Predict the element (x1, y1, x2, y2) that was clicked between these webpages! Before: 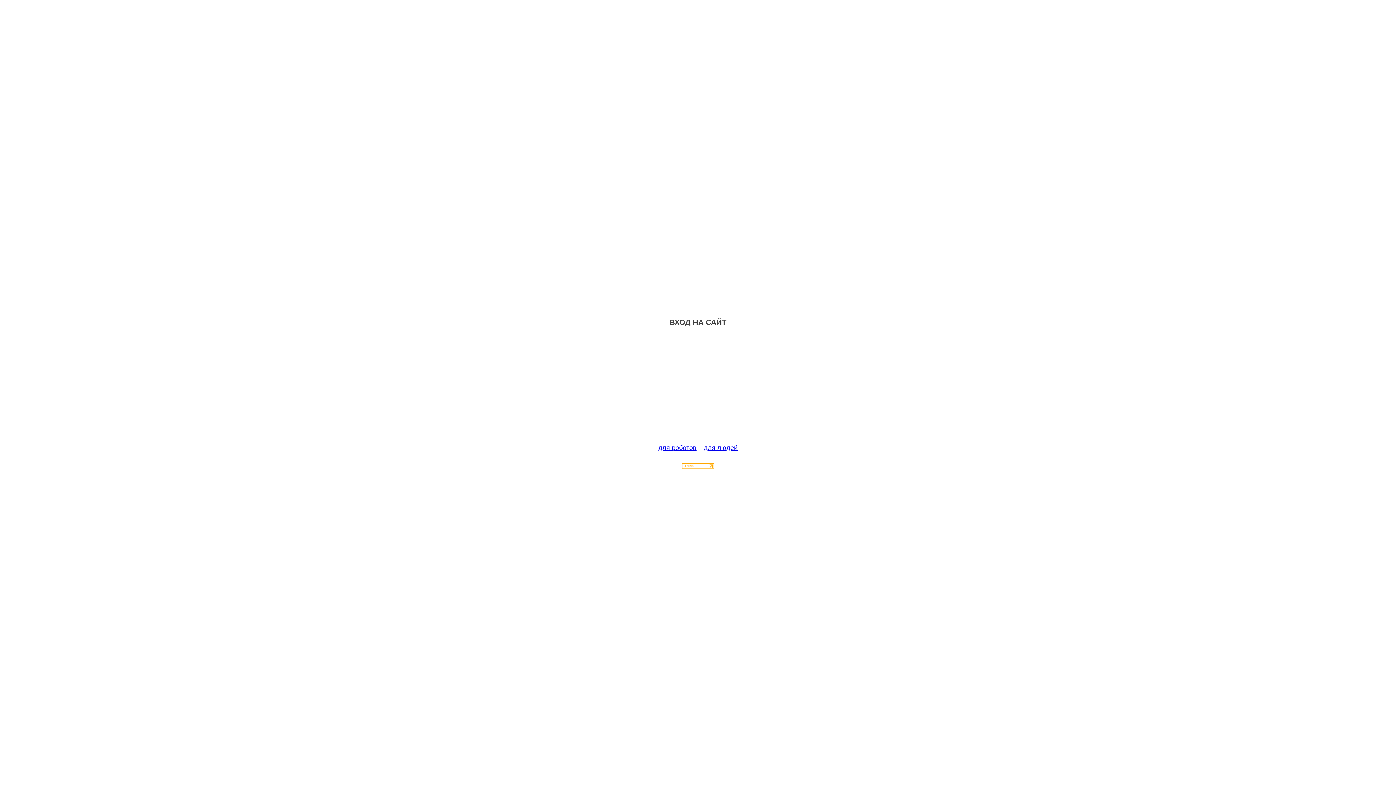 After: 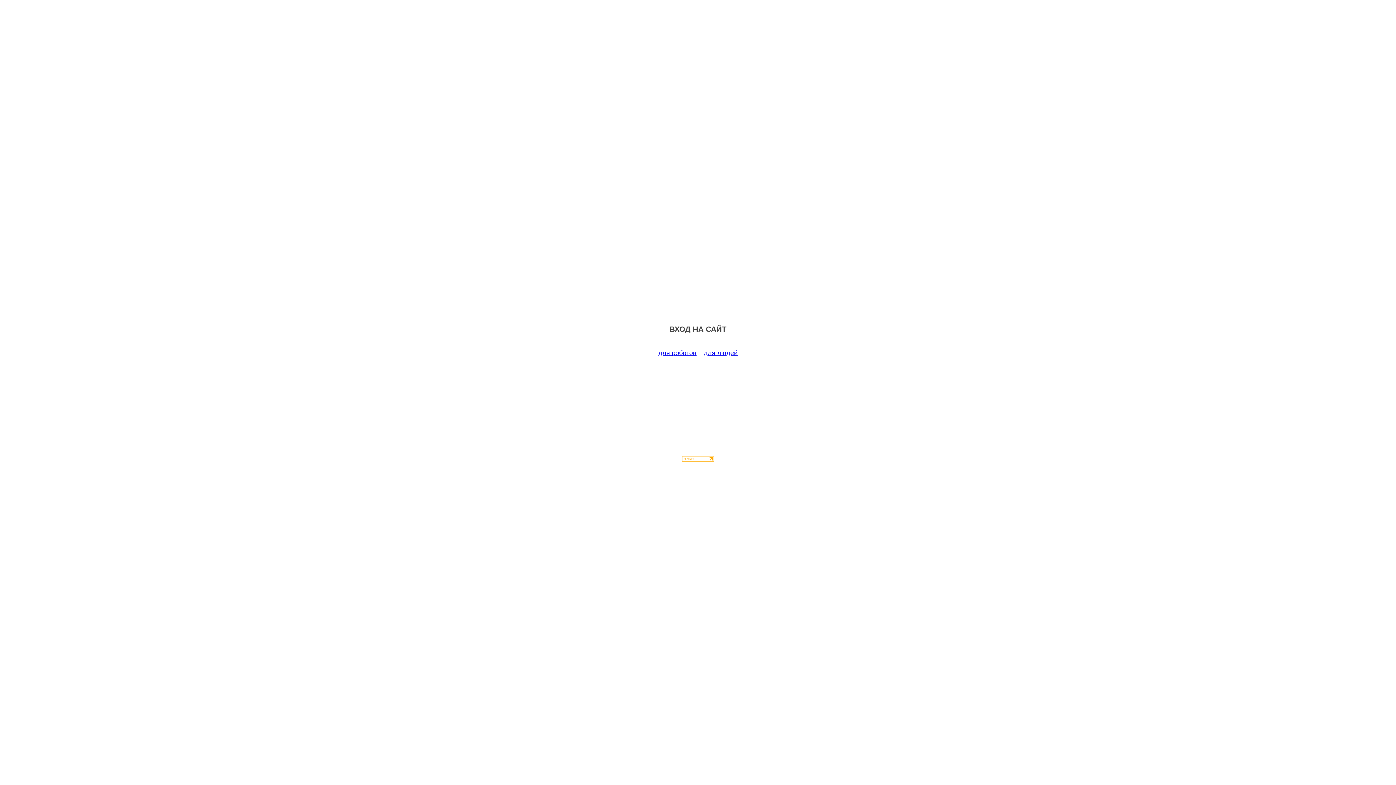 Action: bbox: (658, 444, 696, 451) label: для роботов